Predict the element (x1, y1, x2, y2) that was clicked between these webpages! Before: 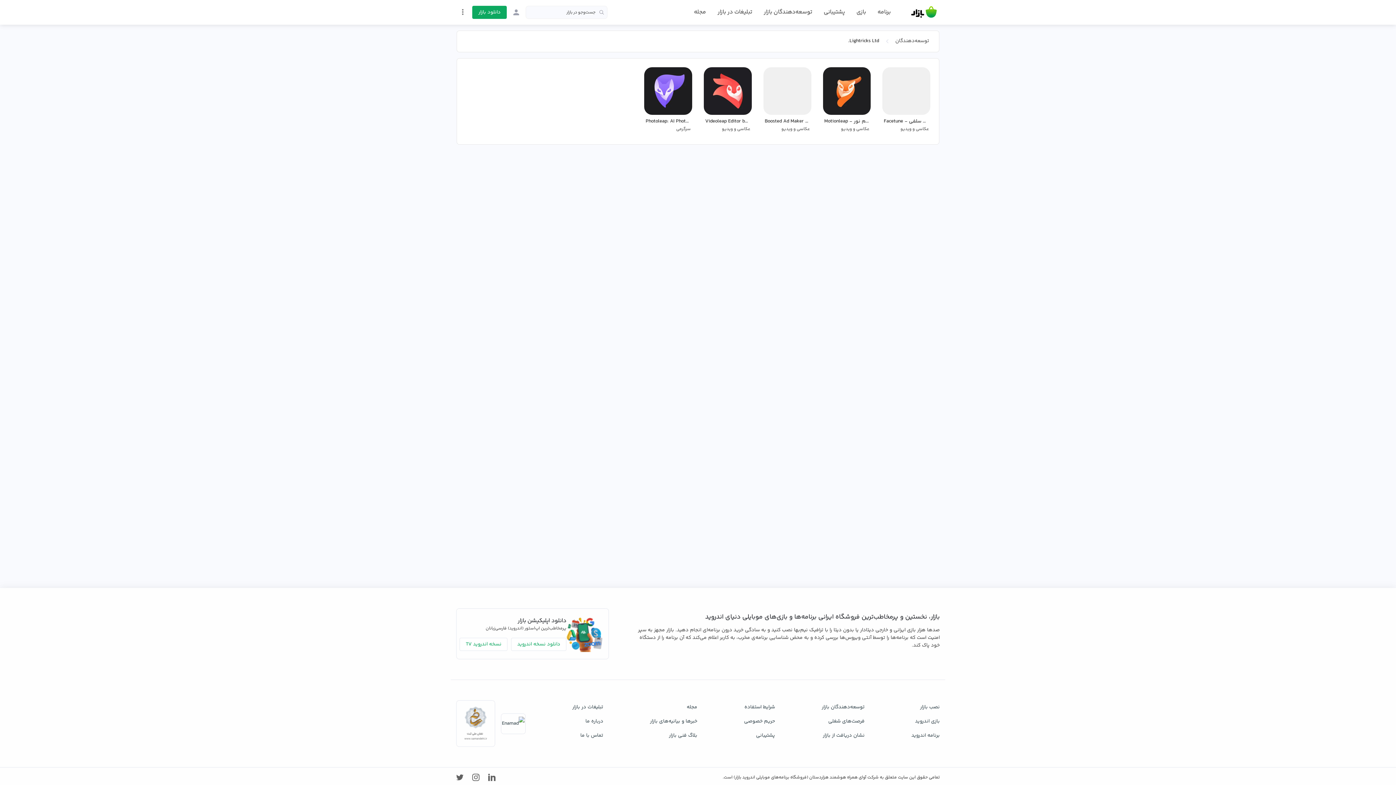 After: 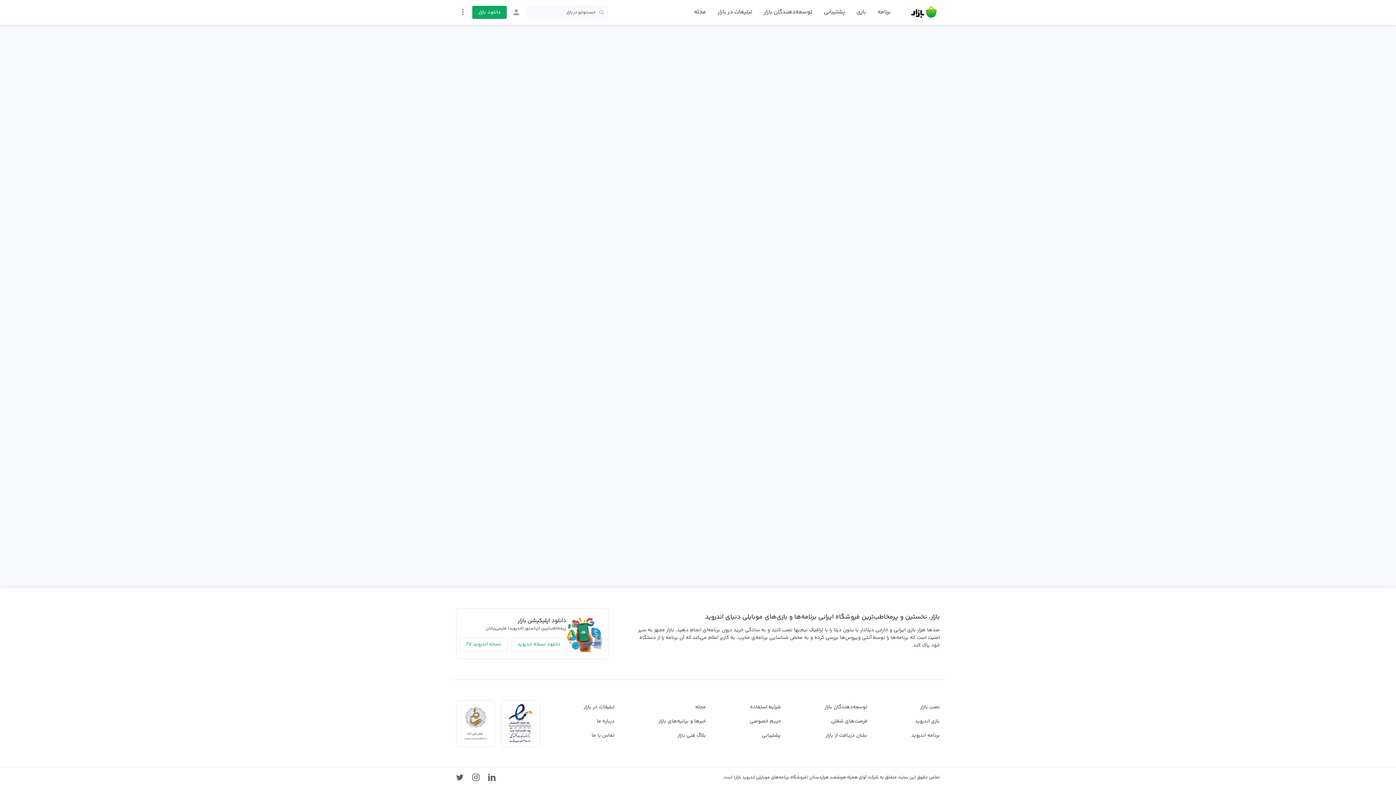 Action: bbox: (879, 64, 933, 138) label: Facetune - ویرایشگر عکس‌های سلفی
عکاسی و ویدیو 